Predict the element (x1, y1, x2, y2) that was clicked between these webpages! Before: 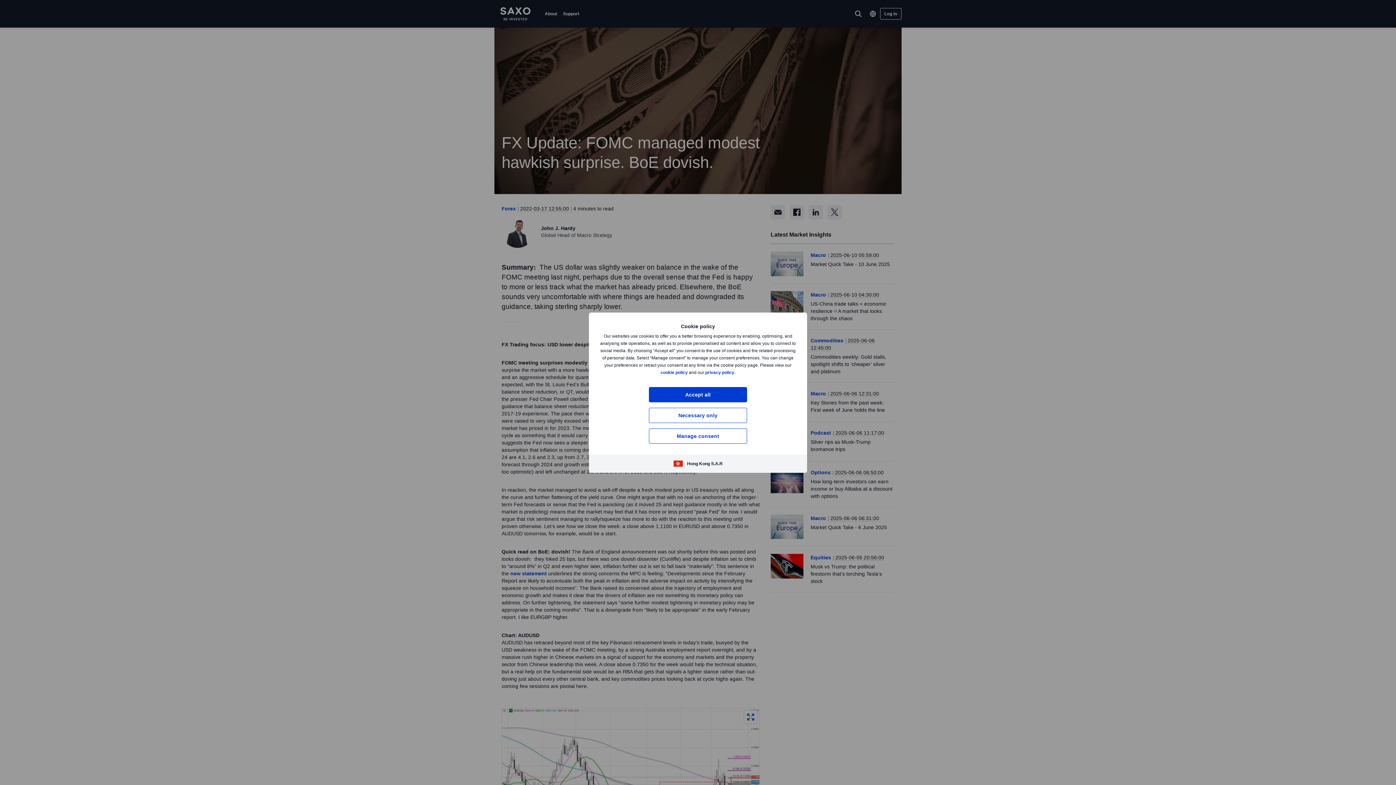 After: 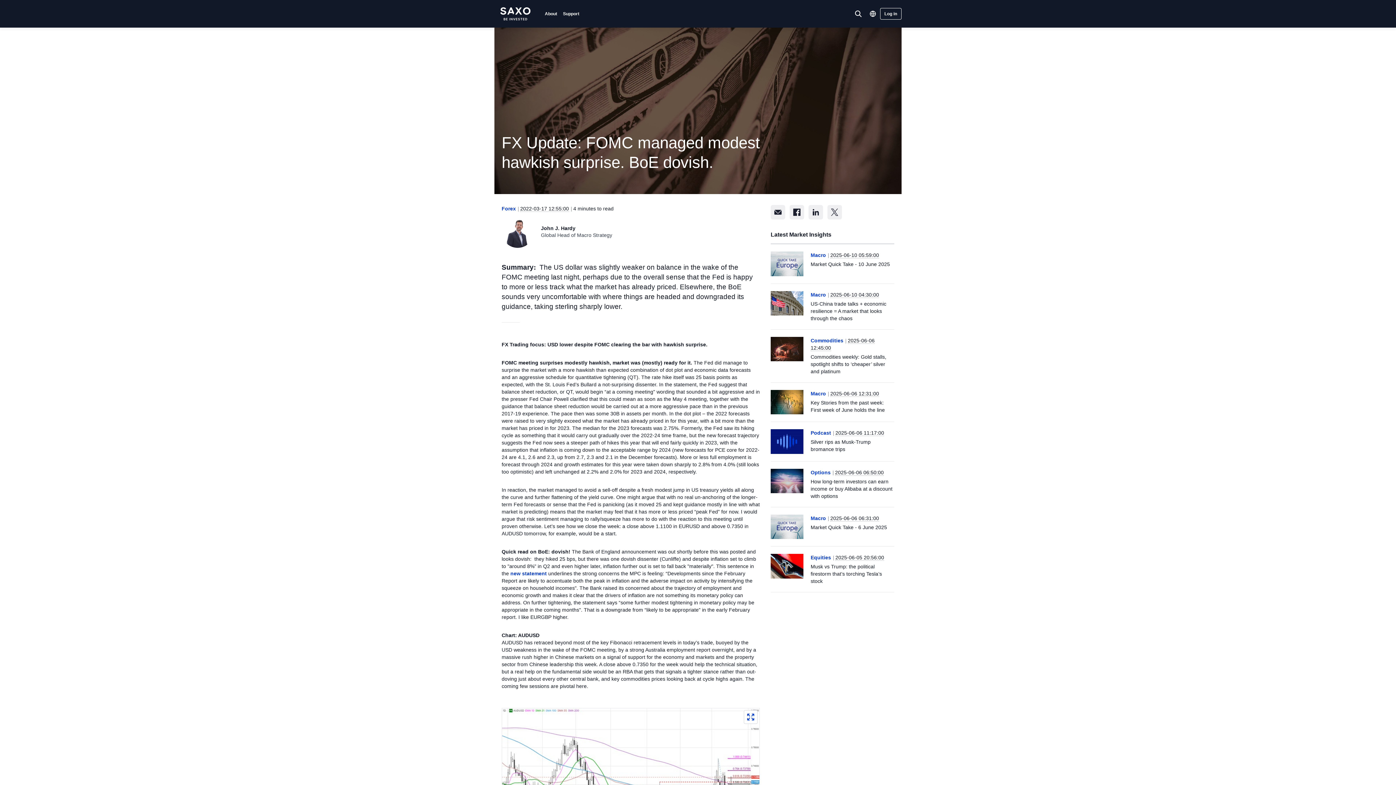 Action: bbox: (649, 407, 747, 423) label: Necessary only